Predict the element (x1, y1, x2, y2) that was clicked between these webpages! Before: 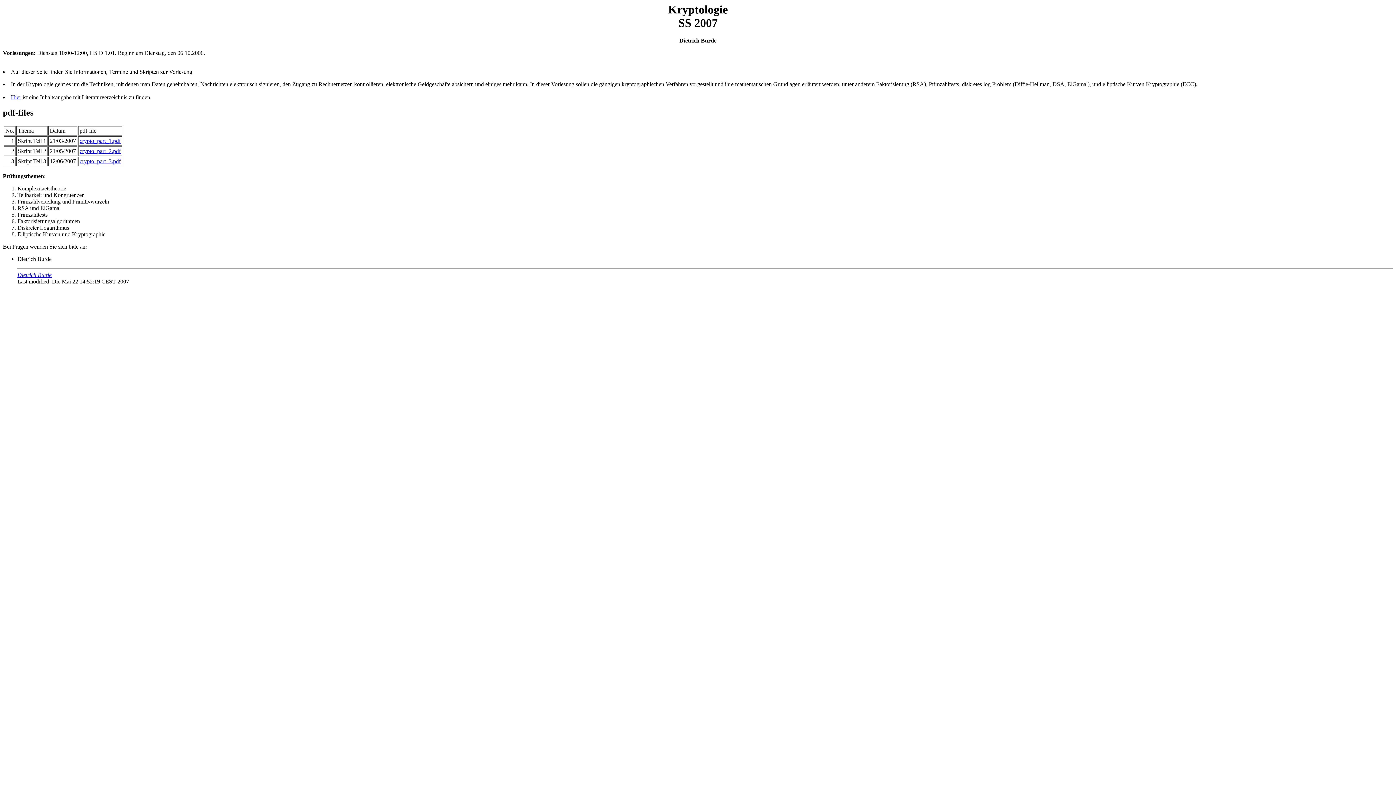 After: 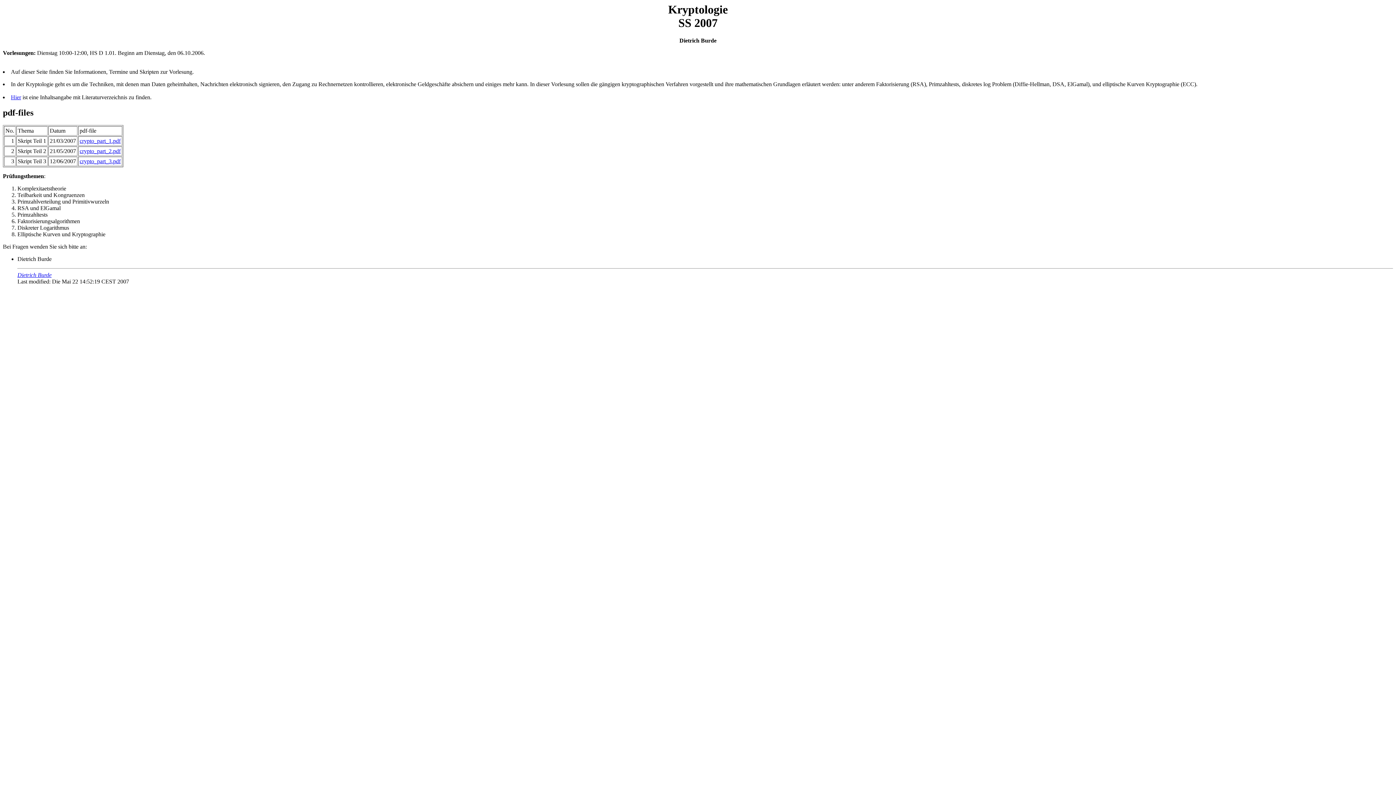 Action: label: crypto_part_3.pdf bbox: (79, 158, 120, 164)